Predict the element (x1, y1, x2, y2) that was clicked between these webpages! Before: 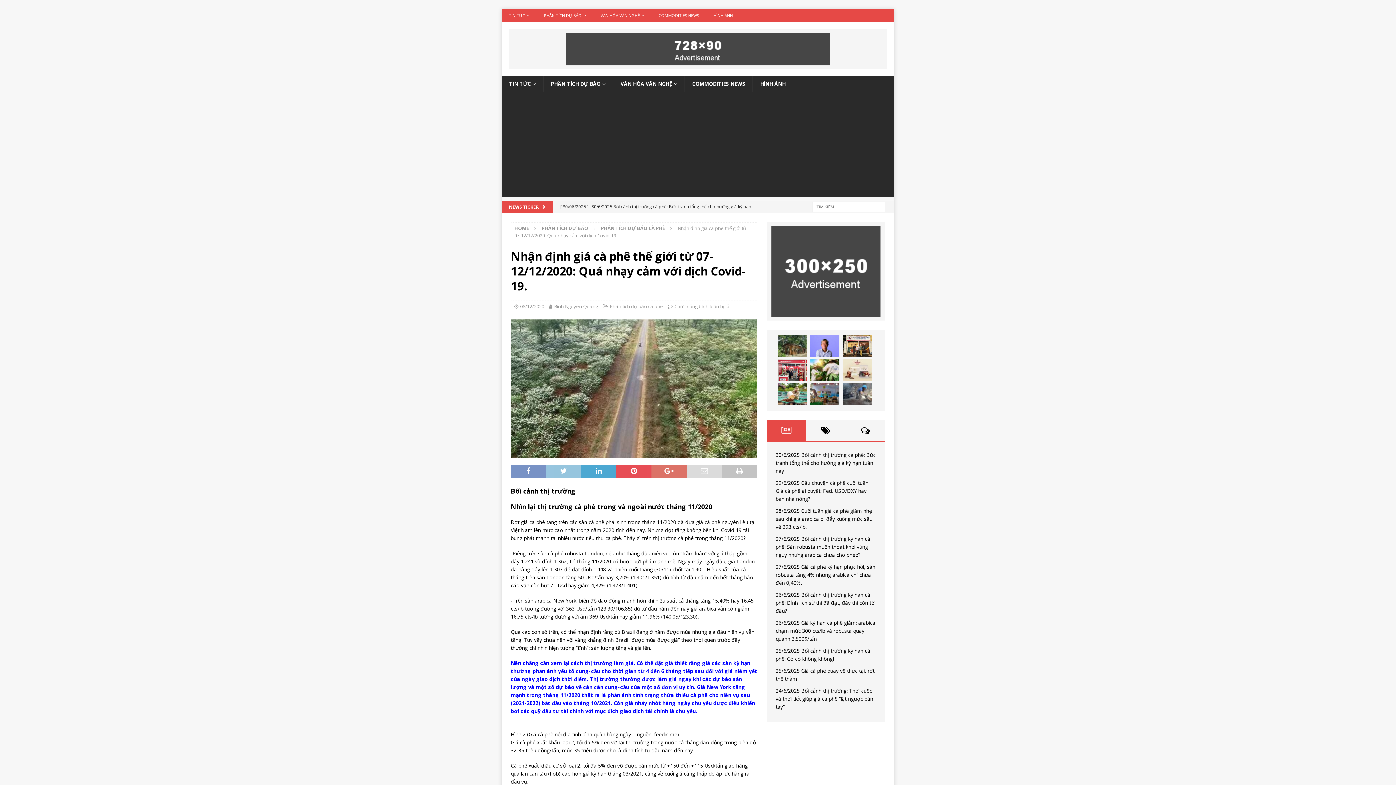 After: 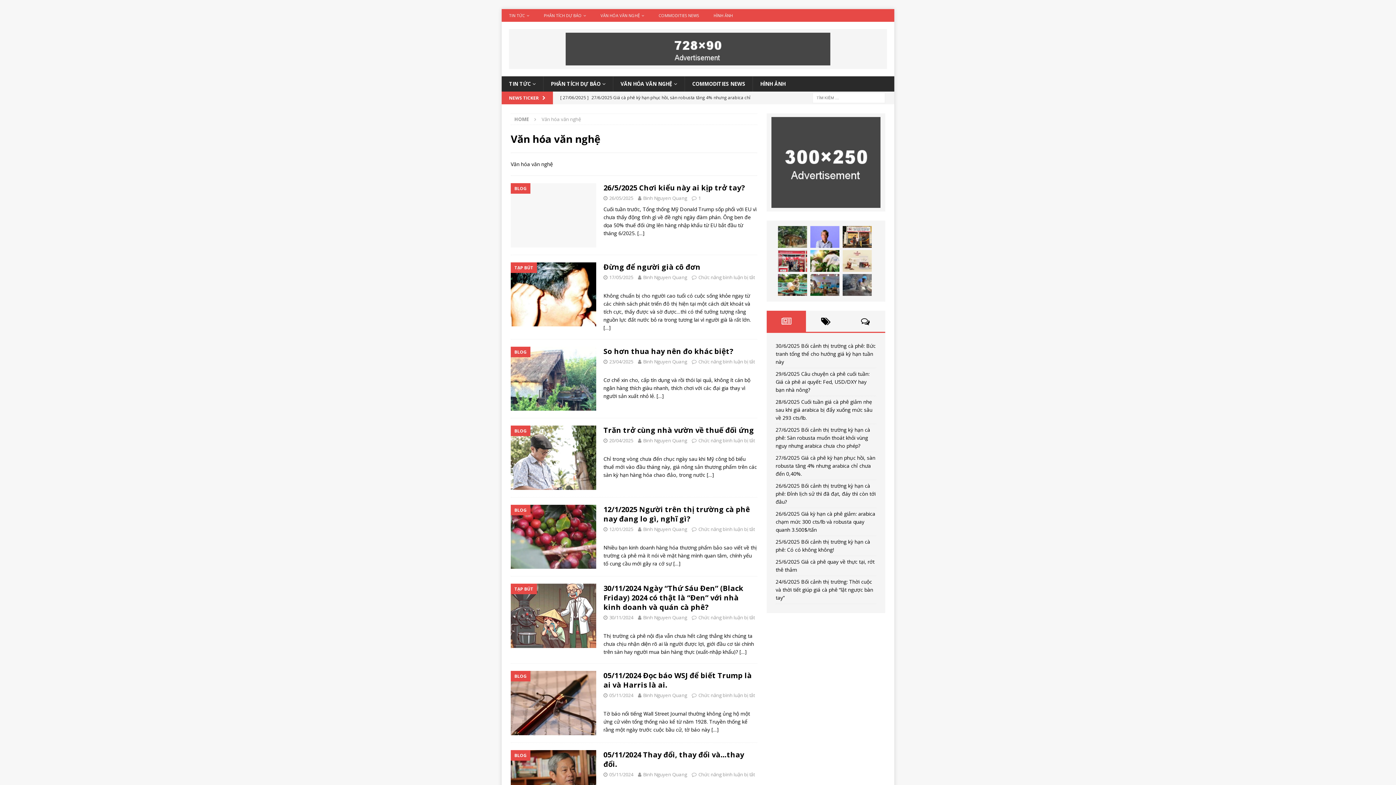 Action: bbox: (593, 9, 651, 21) label: VĂN HÓA VĂN NGHỆ